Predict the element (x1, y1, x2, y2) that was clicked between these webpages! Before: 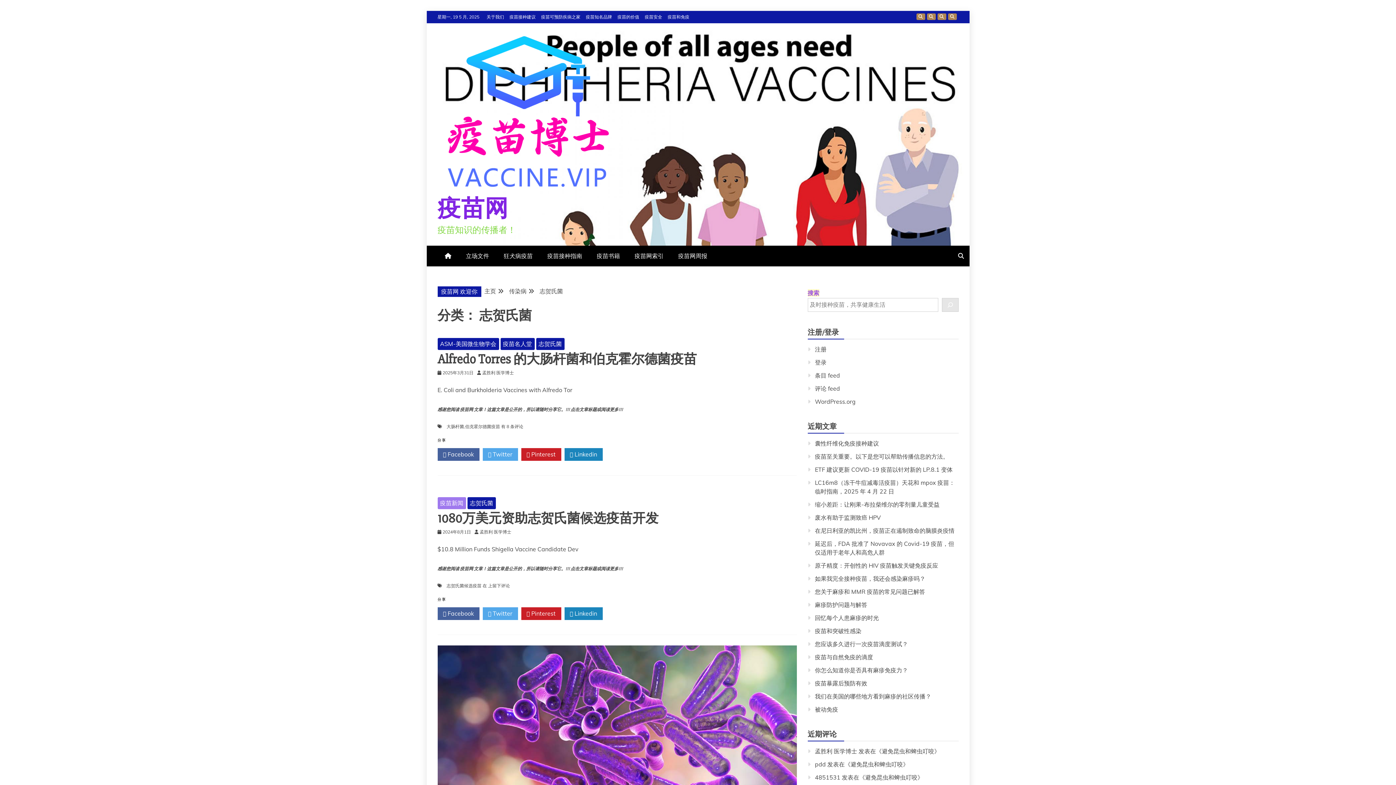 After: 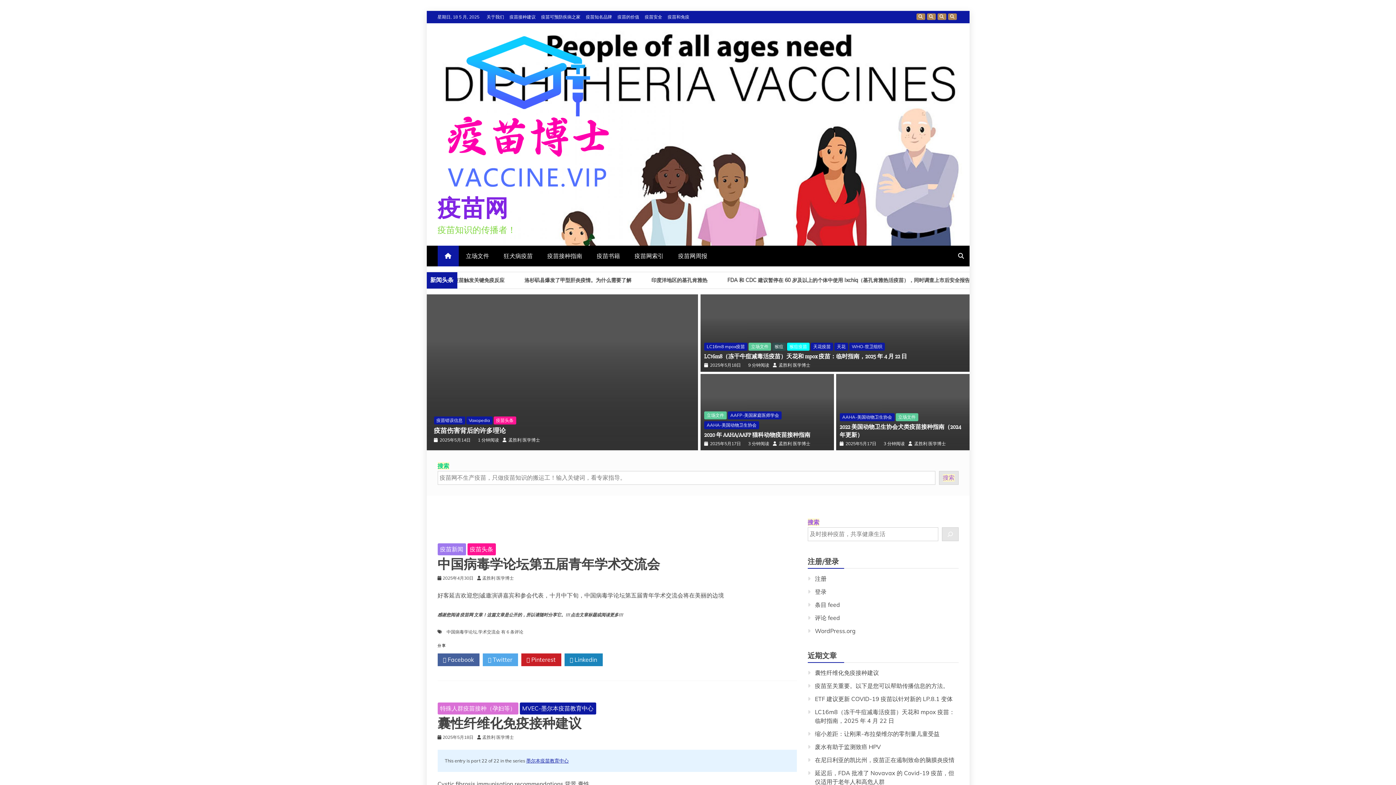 Action: label: 疫苗网 bbox: (437, 194, 508, 223)